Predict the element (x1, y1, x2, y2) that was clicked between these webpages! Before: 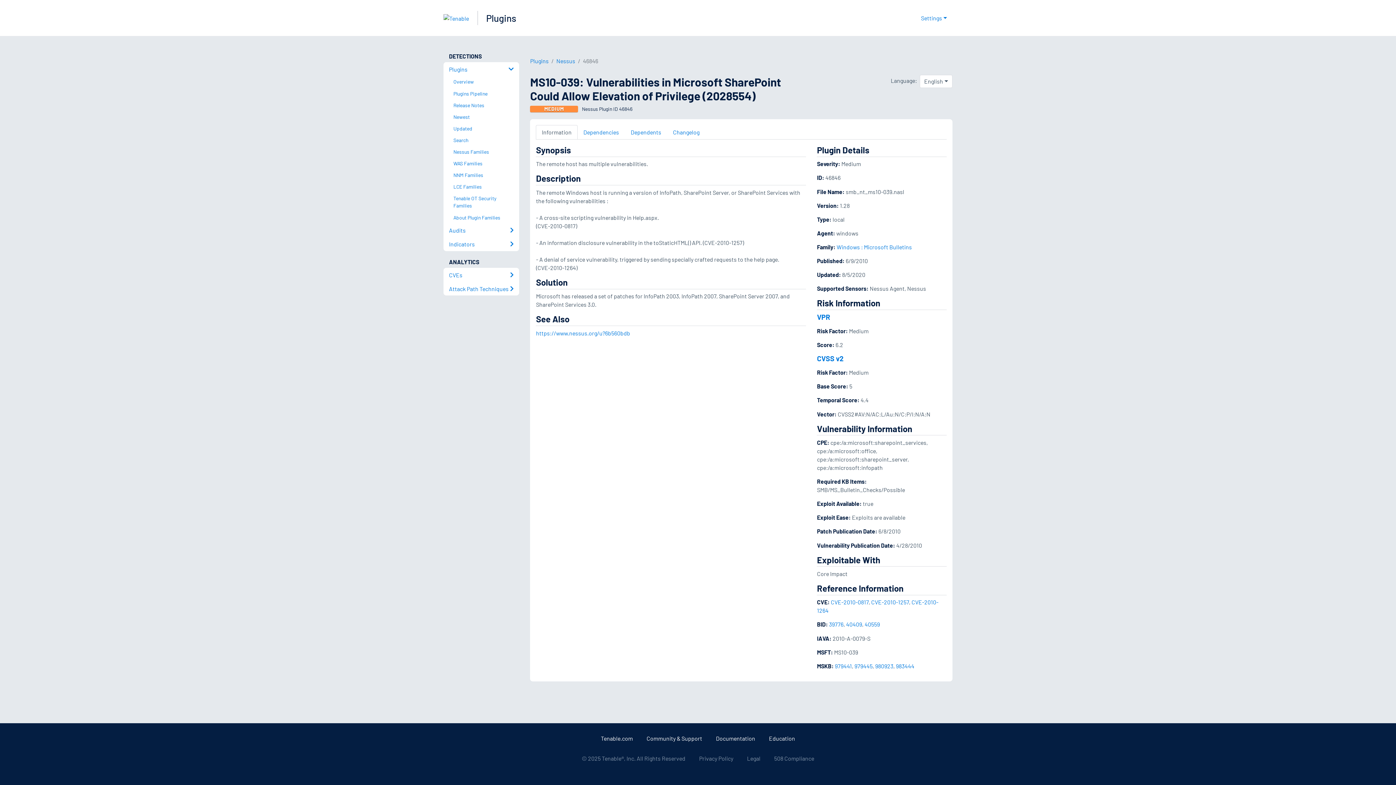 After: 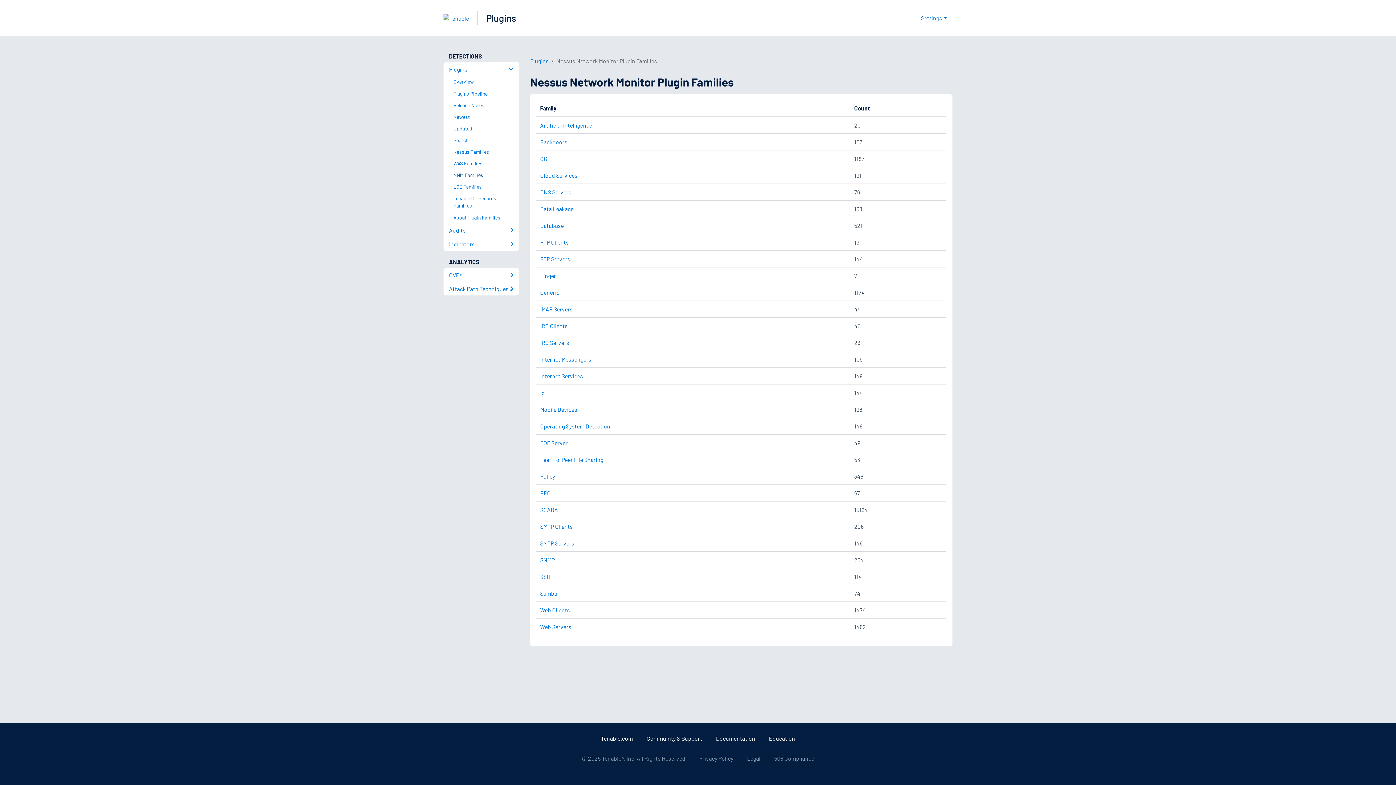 Action: label: NNM Families bbox: (449, 169, 519, 181)